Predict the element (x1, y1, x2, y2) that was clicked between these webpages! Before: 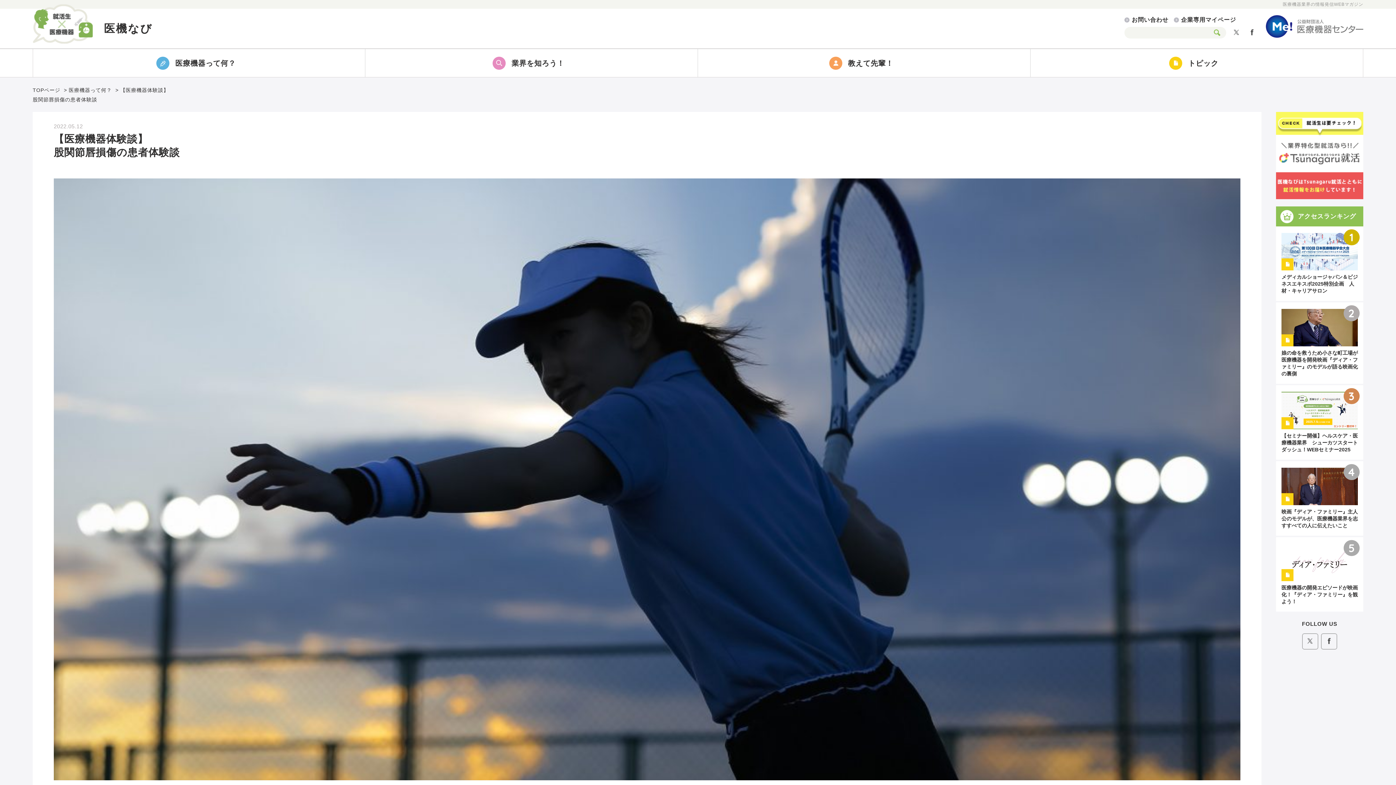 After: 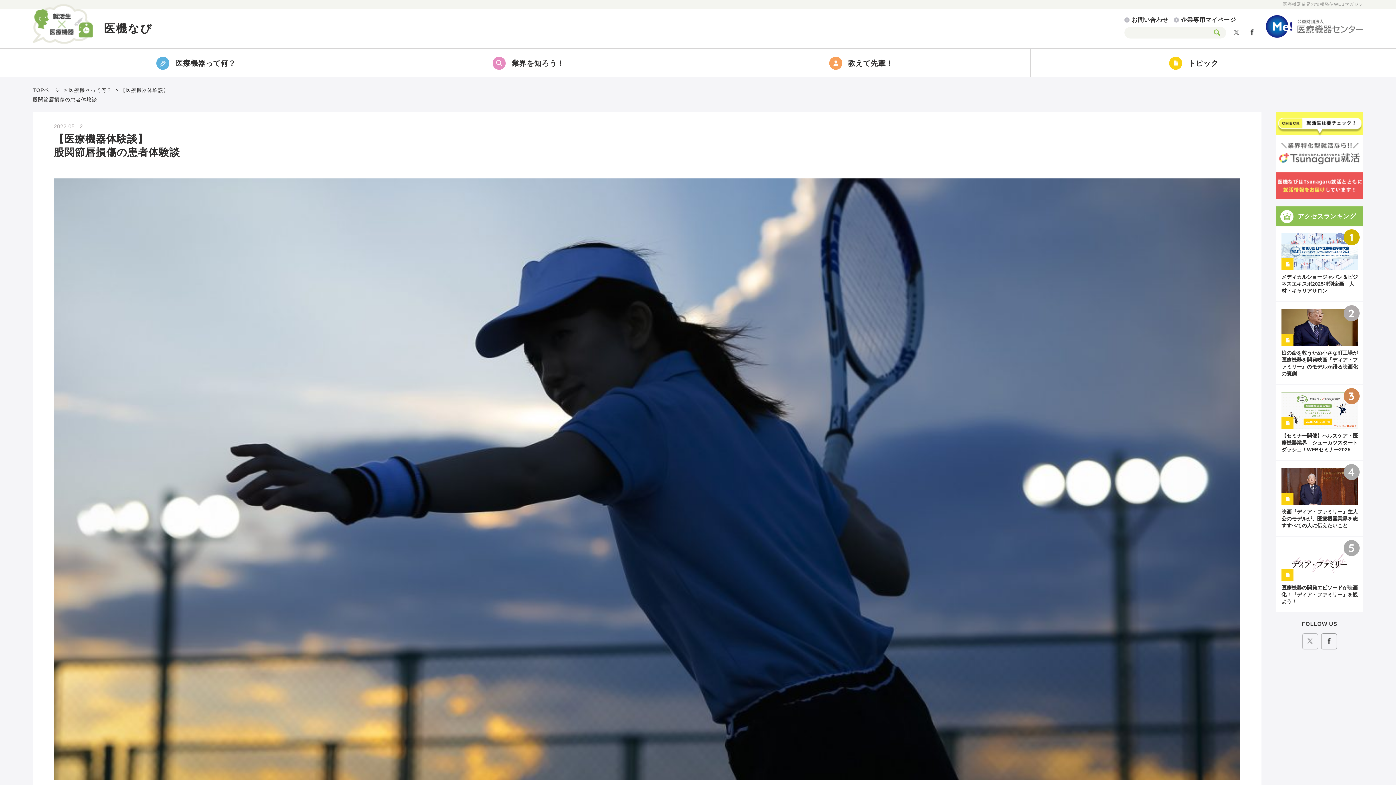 Action: bbox: (1302, 633, 1318, 649)